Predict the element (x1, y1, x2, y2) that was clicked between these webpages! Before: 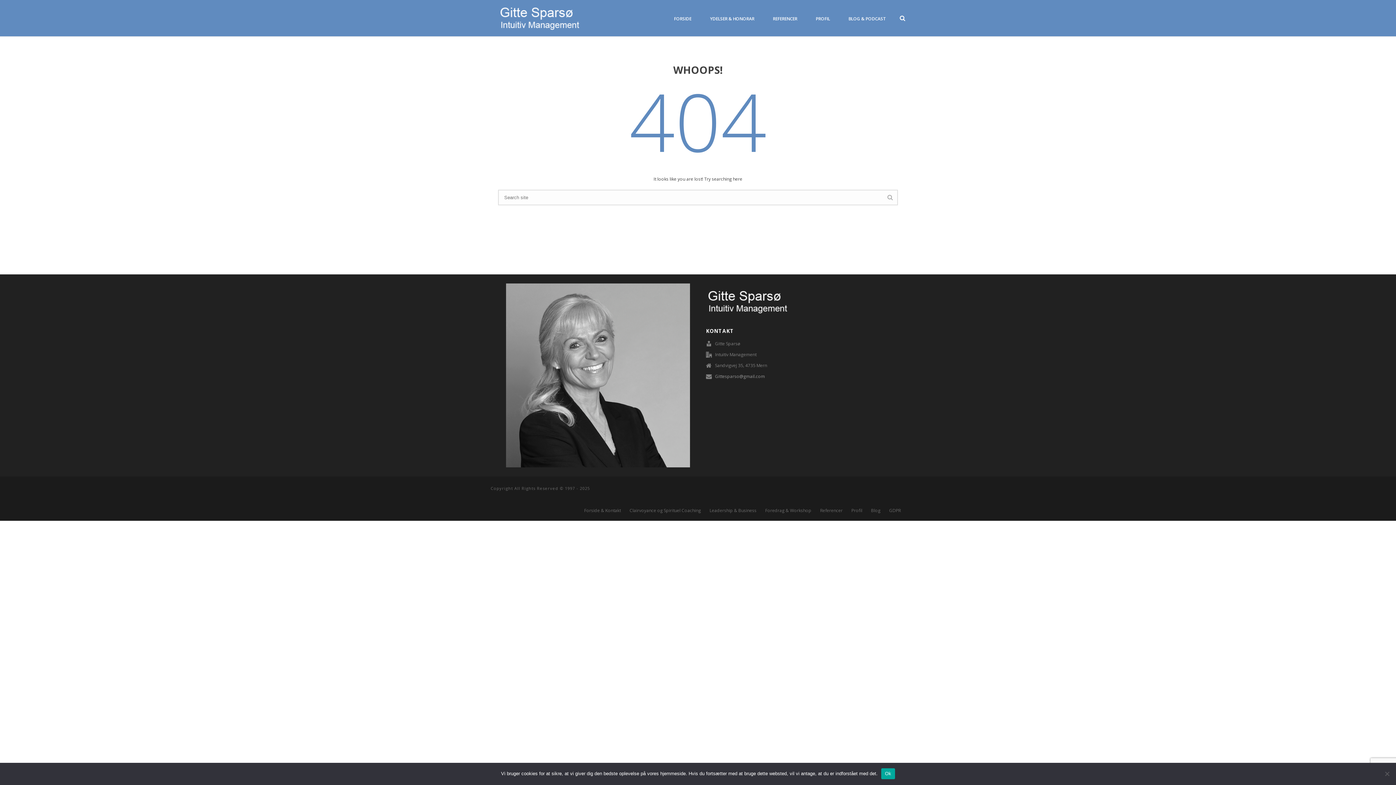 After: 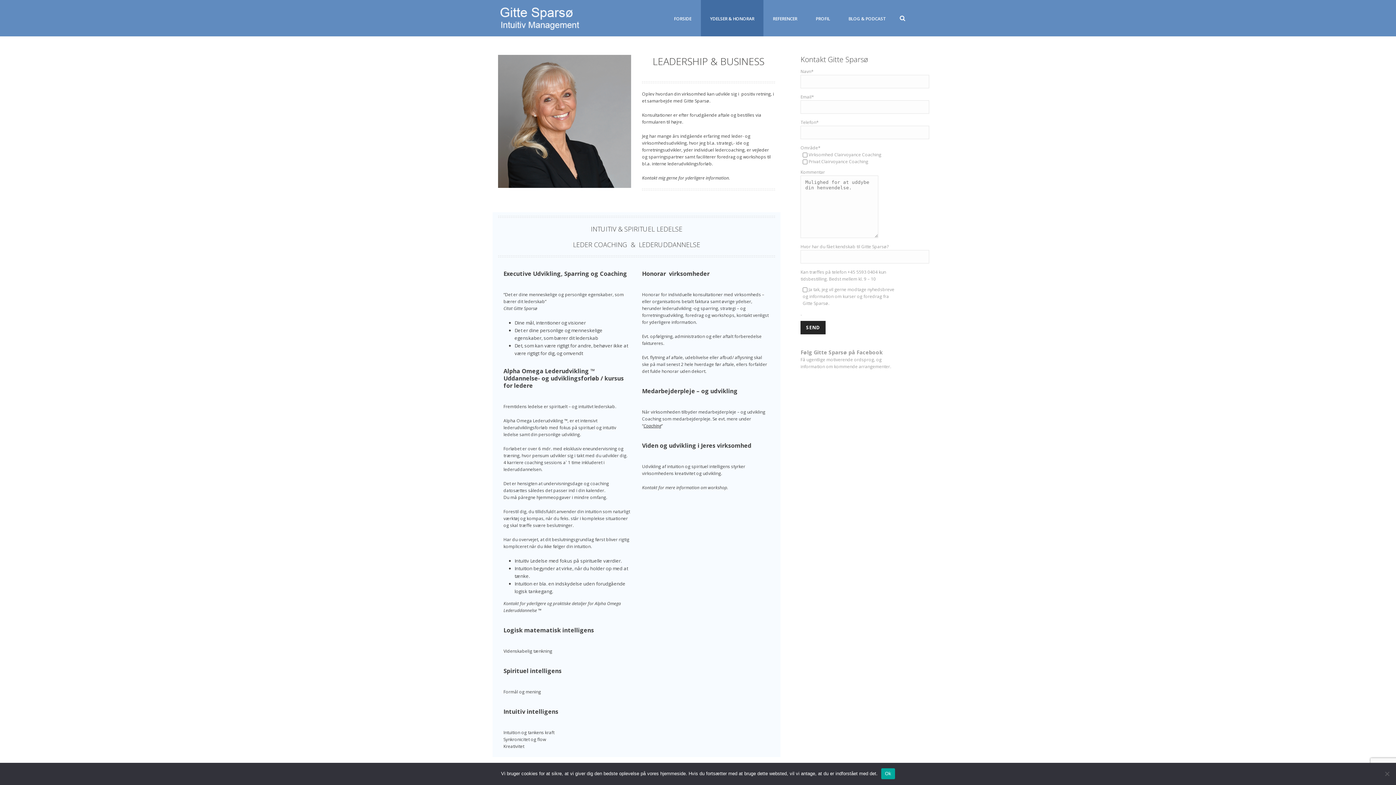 Action: bbox: (709, 508, 756, 513) label: Leadership & Business